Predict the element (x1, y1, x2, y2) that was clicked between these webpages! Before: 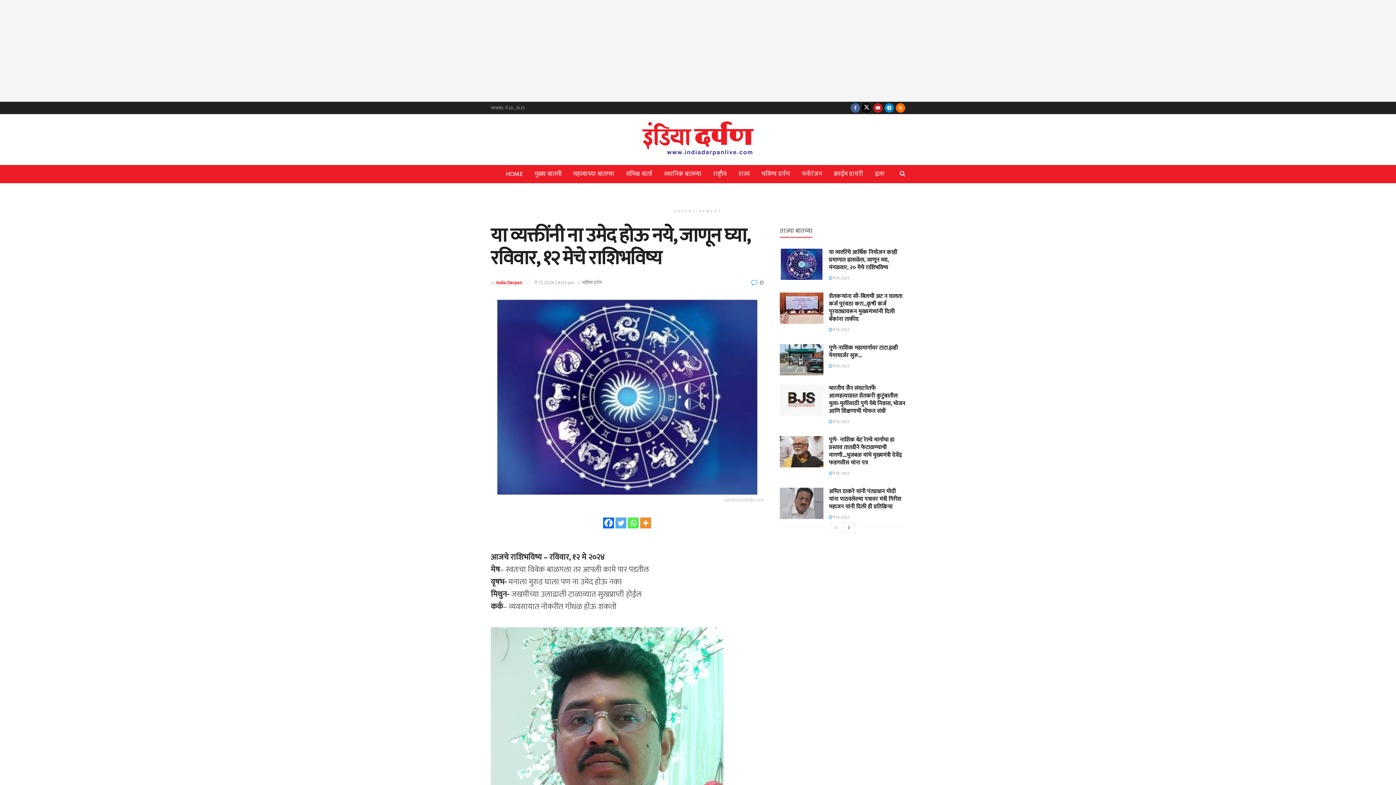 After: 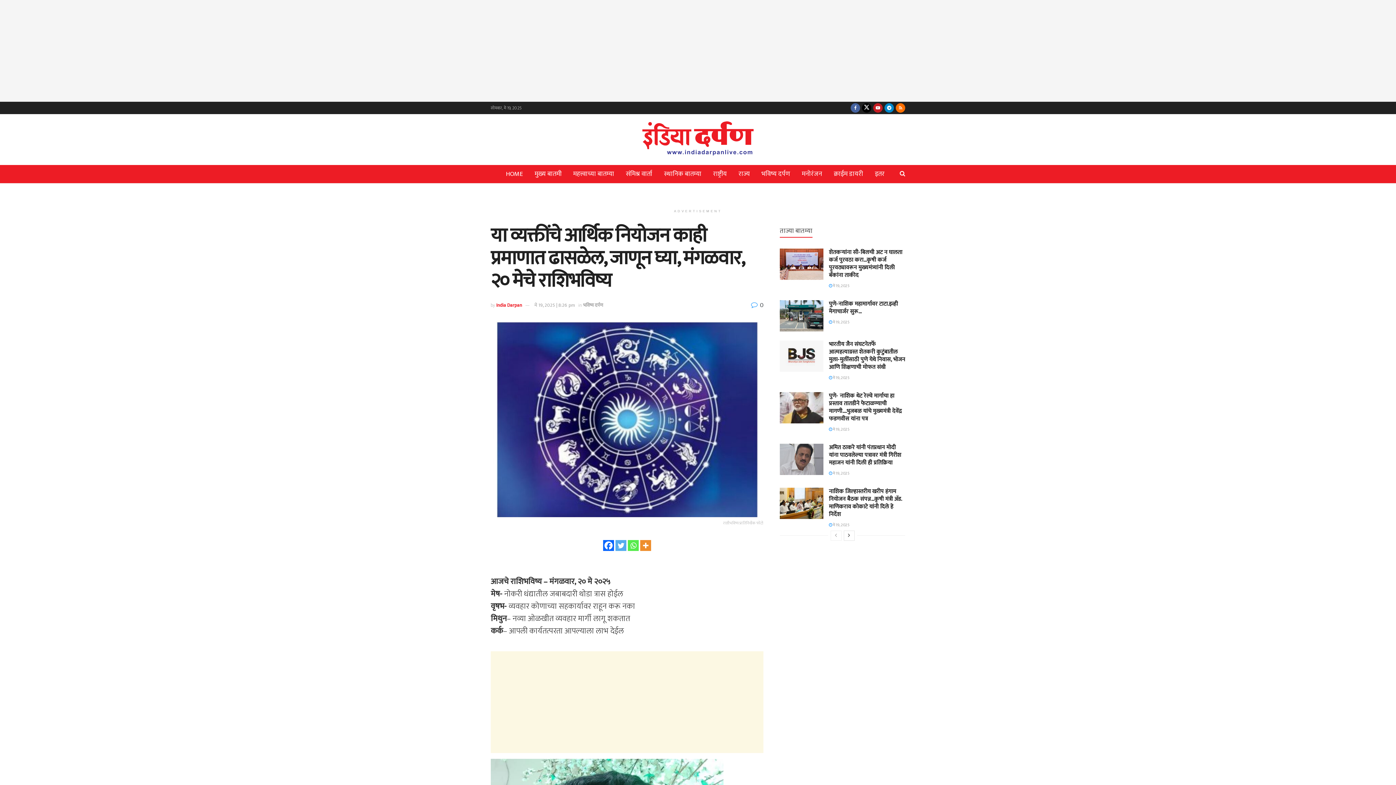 Action: bbox: (780, 248, 823, 279) label: Read article: या व्यक्तींचे आर्थिक नियोजन काही प्रमाणात ढासळेल, जाणून घ्या, मंगळवार, २० मेचे राशिभविष्य